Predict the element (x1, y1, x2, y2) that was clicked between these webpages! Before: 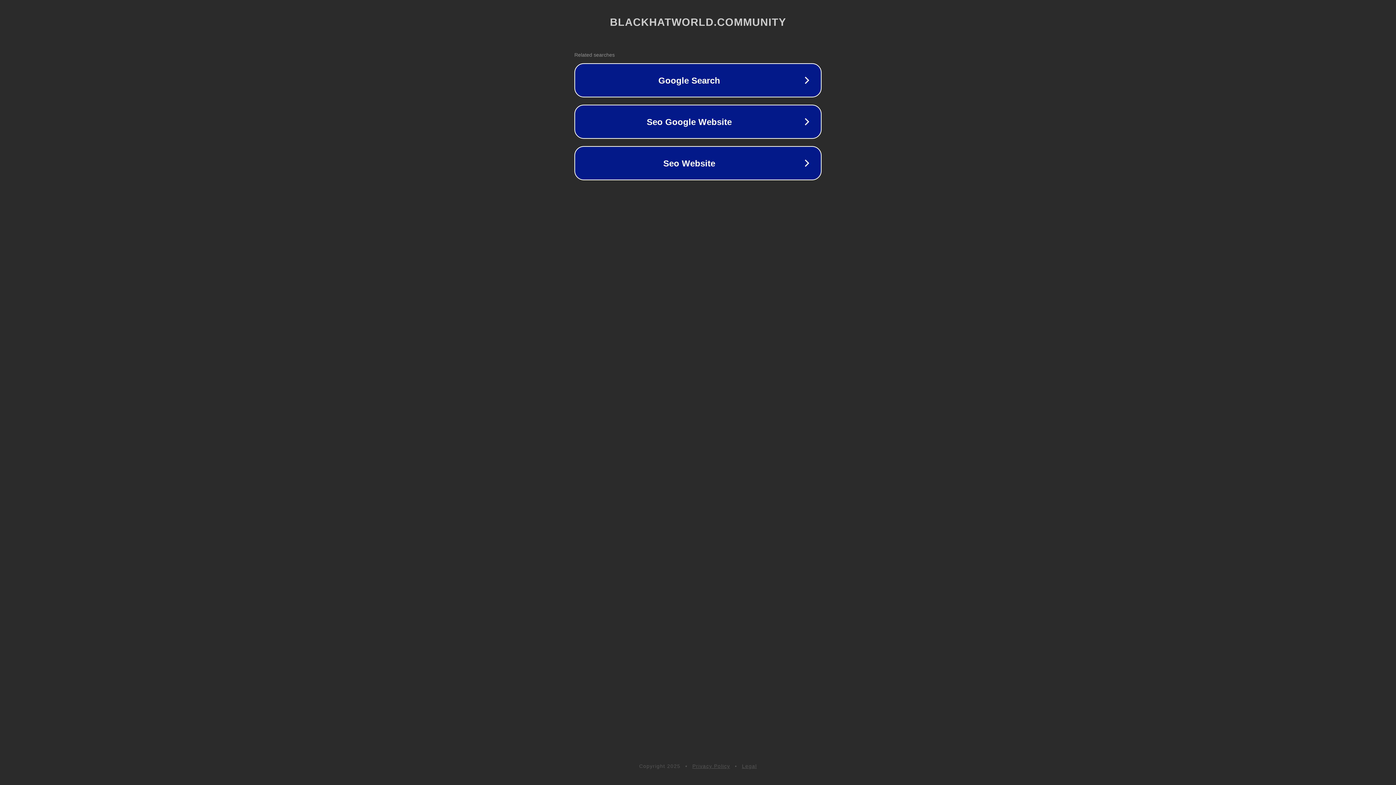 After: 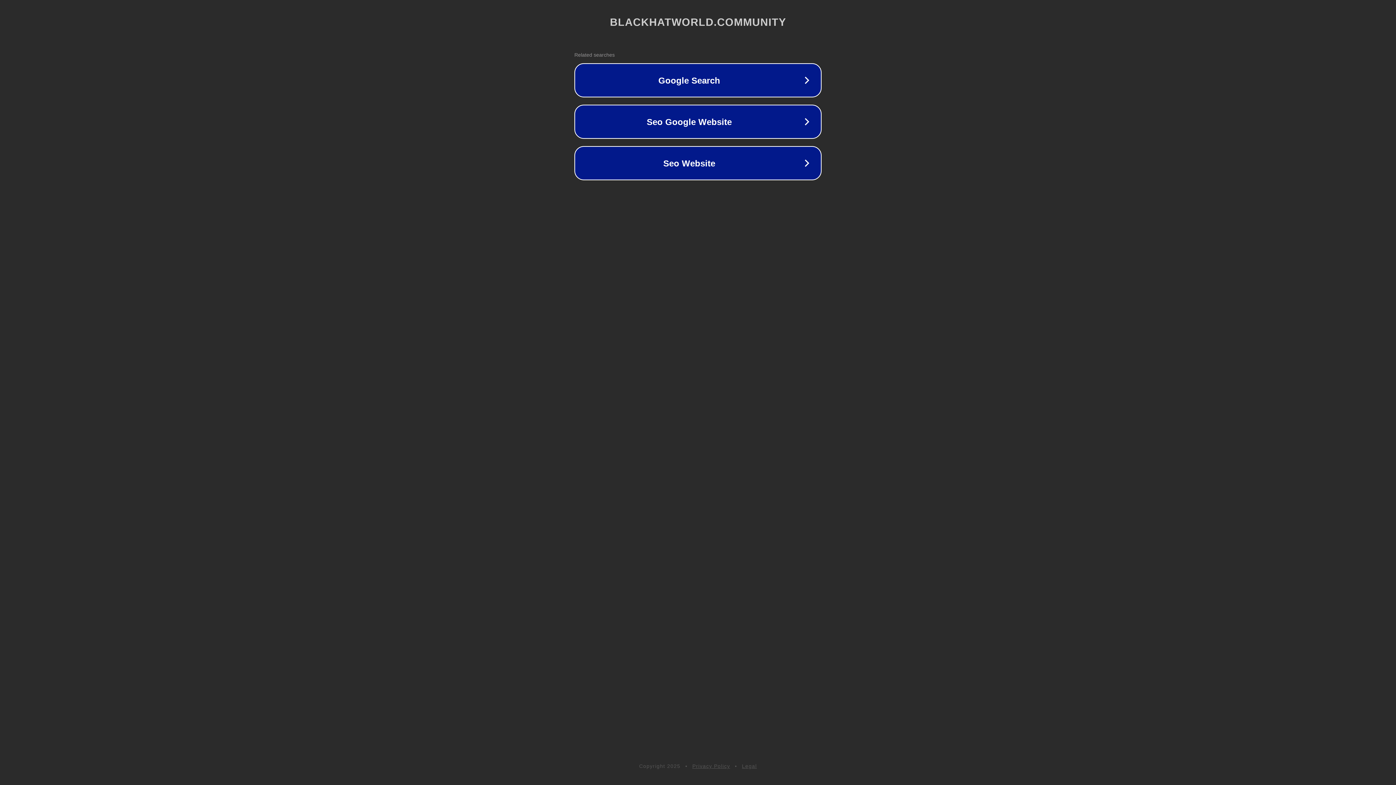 Action: bbox: (692, 763, 730, 769) label: Privacy Policy